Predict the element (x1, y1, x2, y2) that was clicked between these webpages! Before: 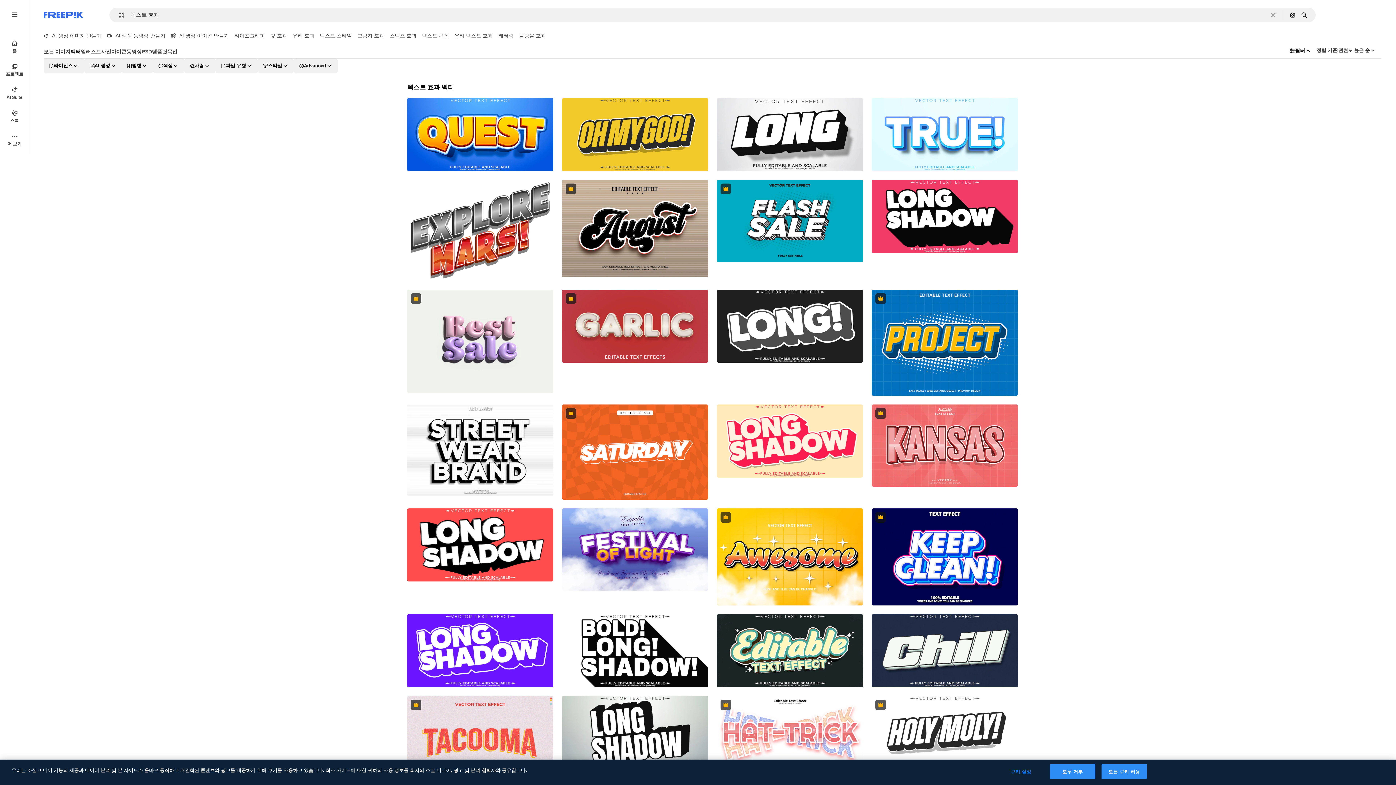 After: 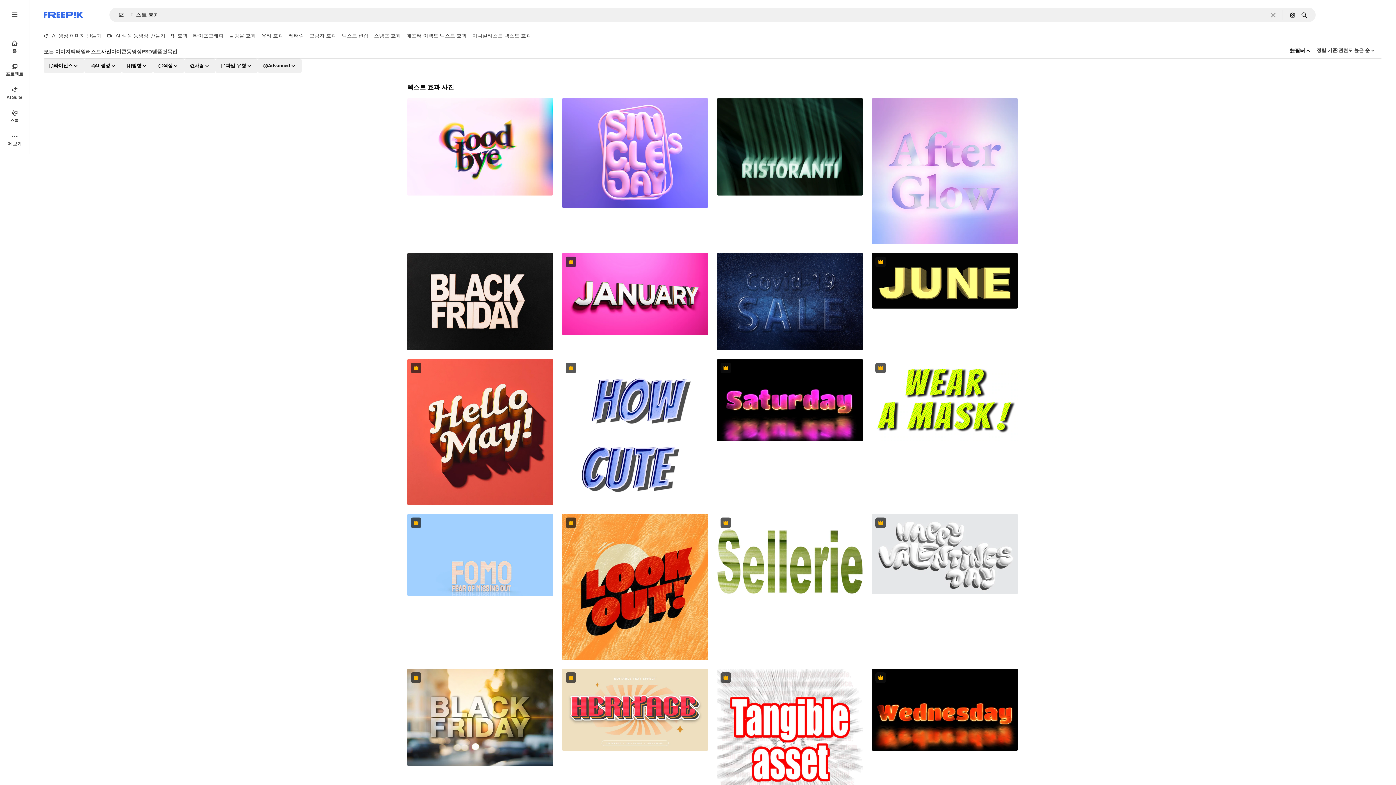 Action: label: 사진 bbox: (101, 48, 111, 58)